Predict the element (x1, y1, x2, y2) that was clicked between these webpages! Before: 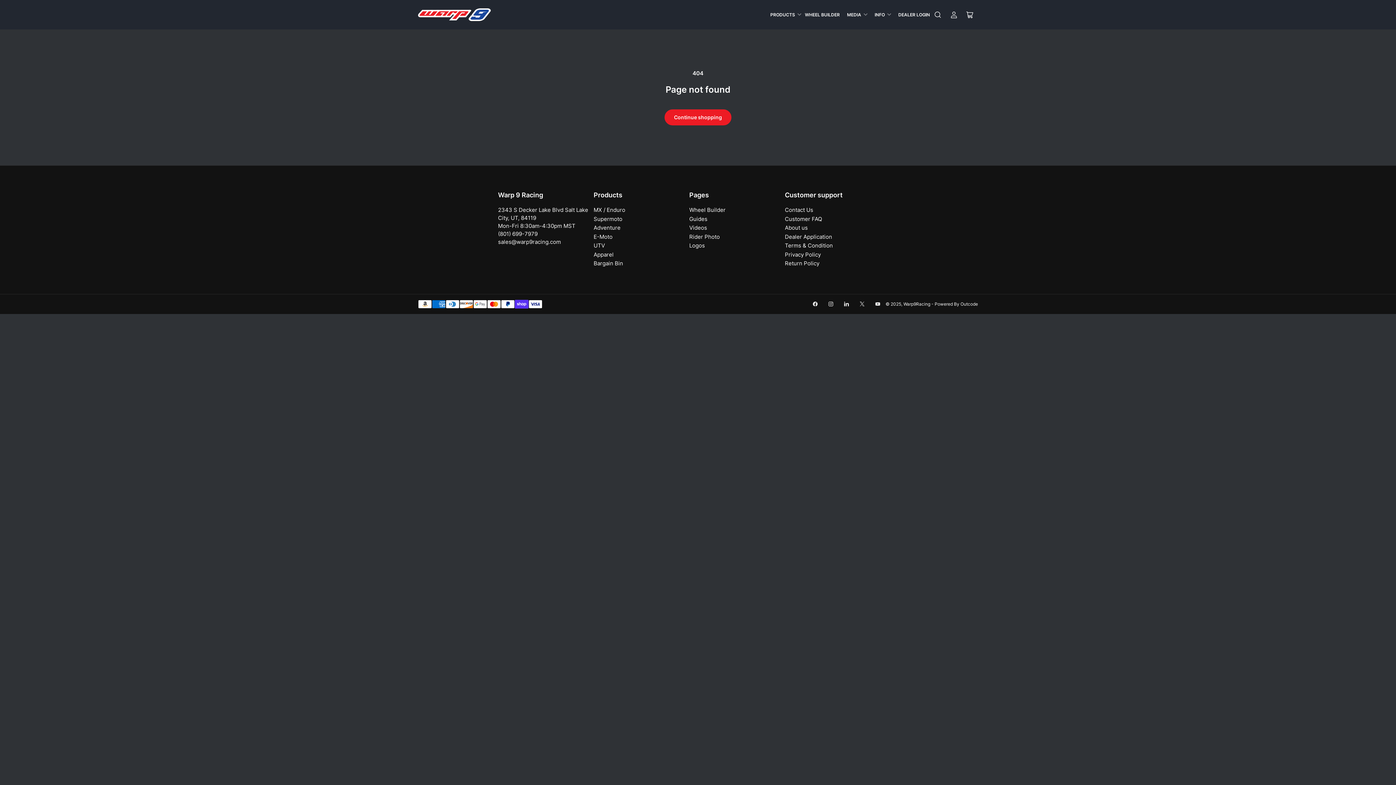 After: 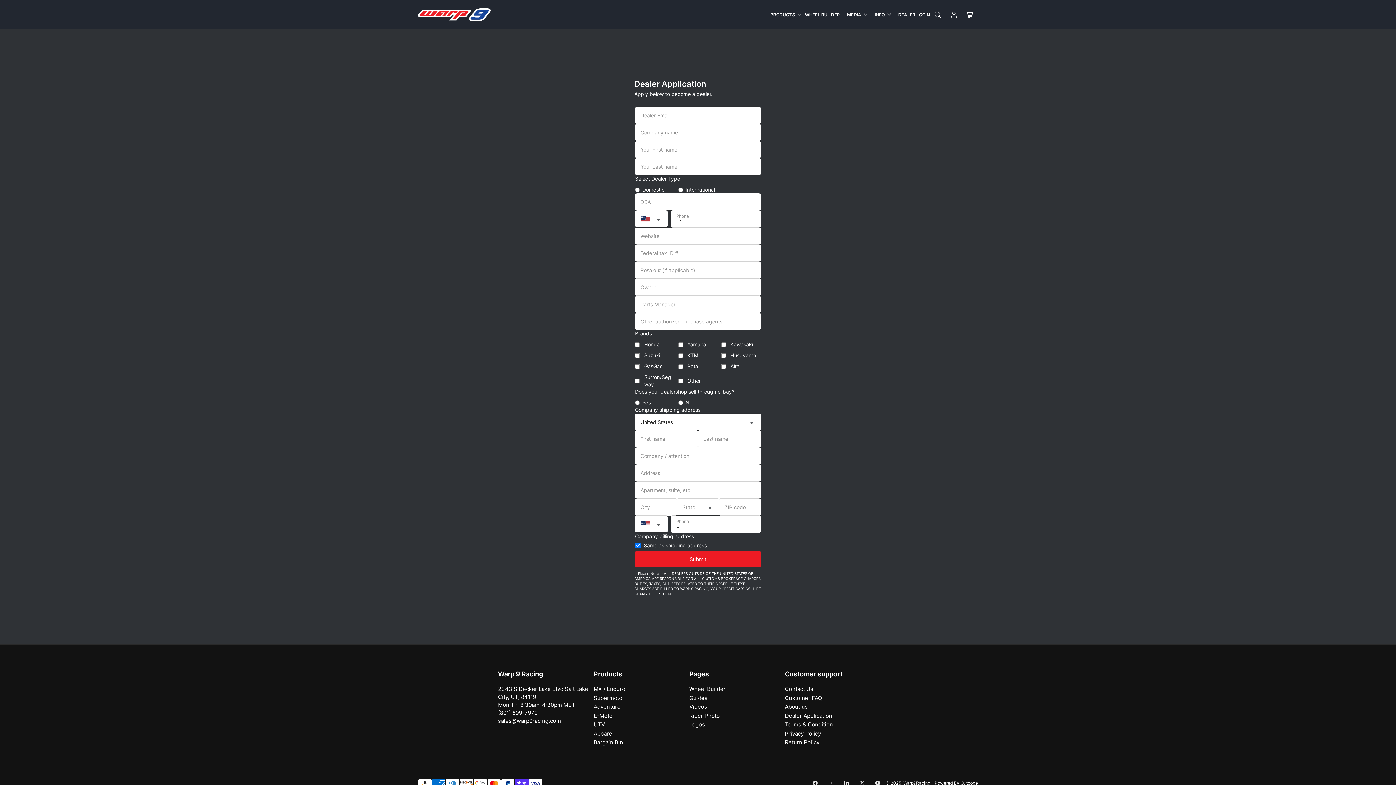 Action: label: Dealer Application bbox: (785, 233, 832, 240)